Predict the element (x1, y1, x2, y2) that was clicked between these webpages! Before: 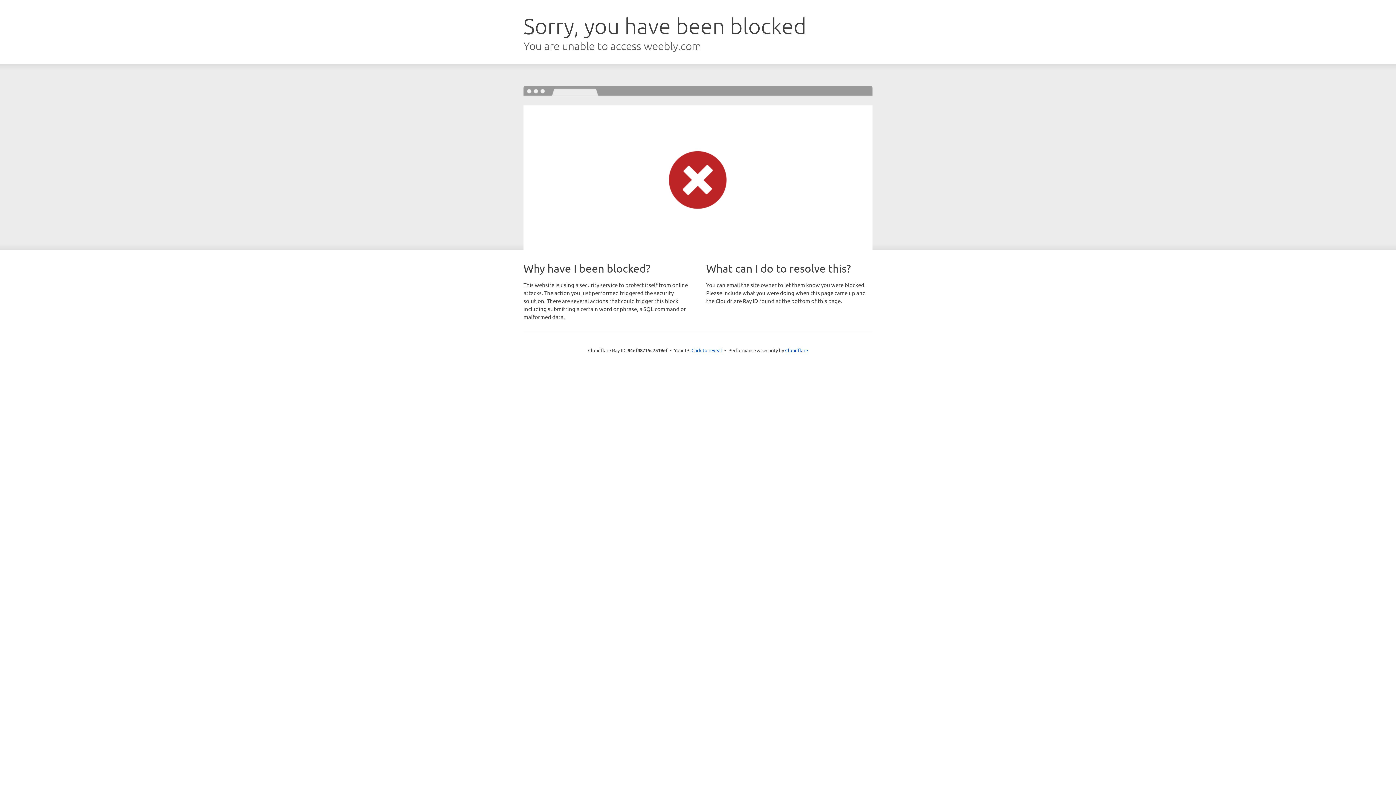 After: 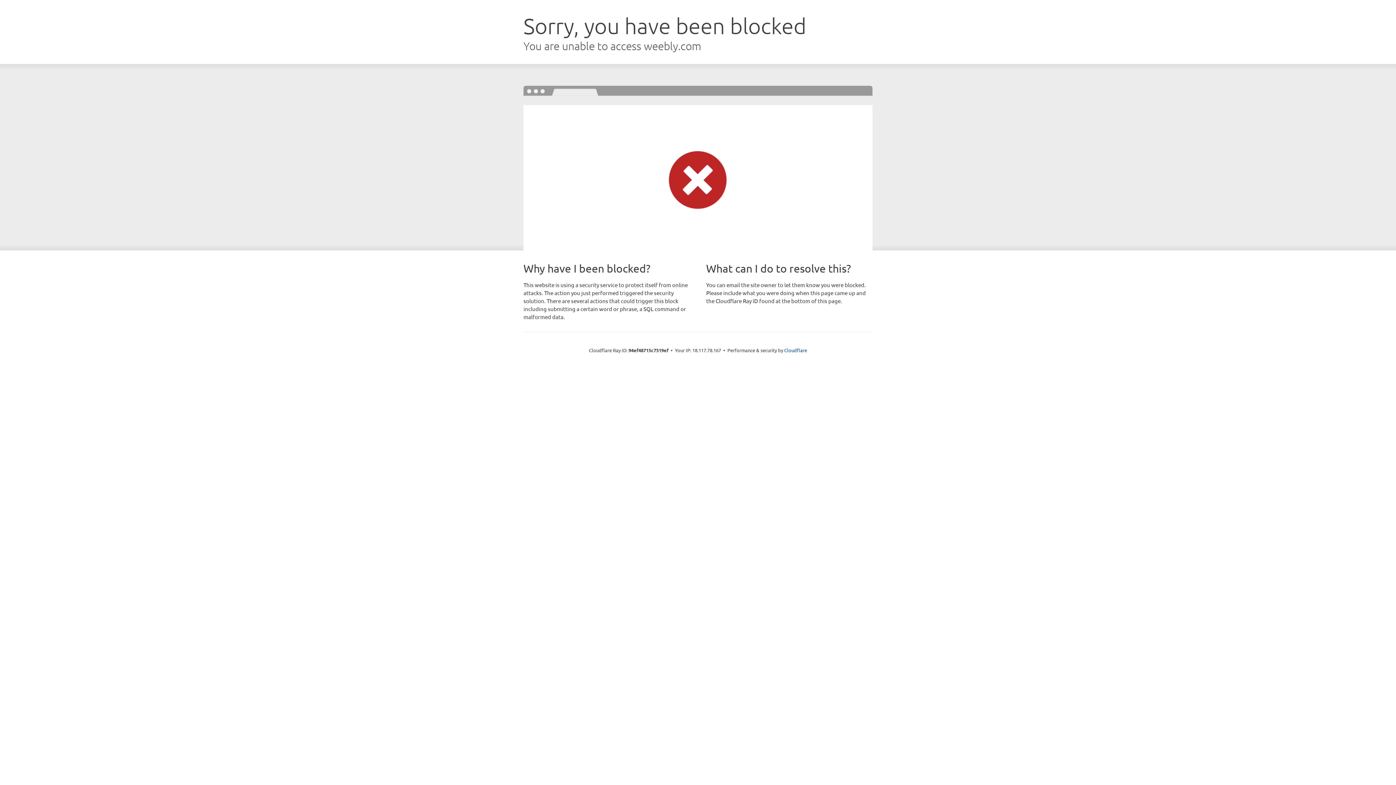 Action: label: Click to reveal bbox: (691, 346, 722, 353)